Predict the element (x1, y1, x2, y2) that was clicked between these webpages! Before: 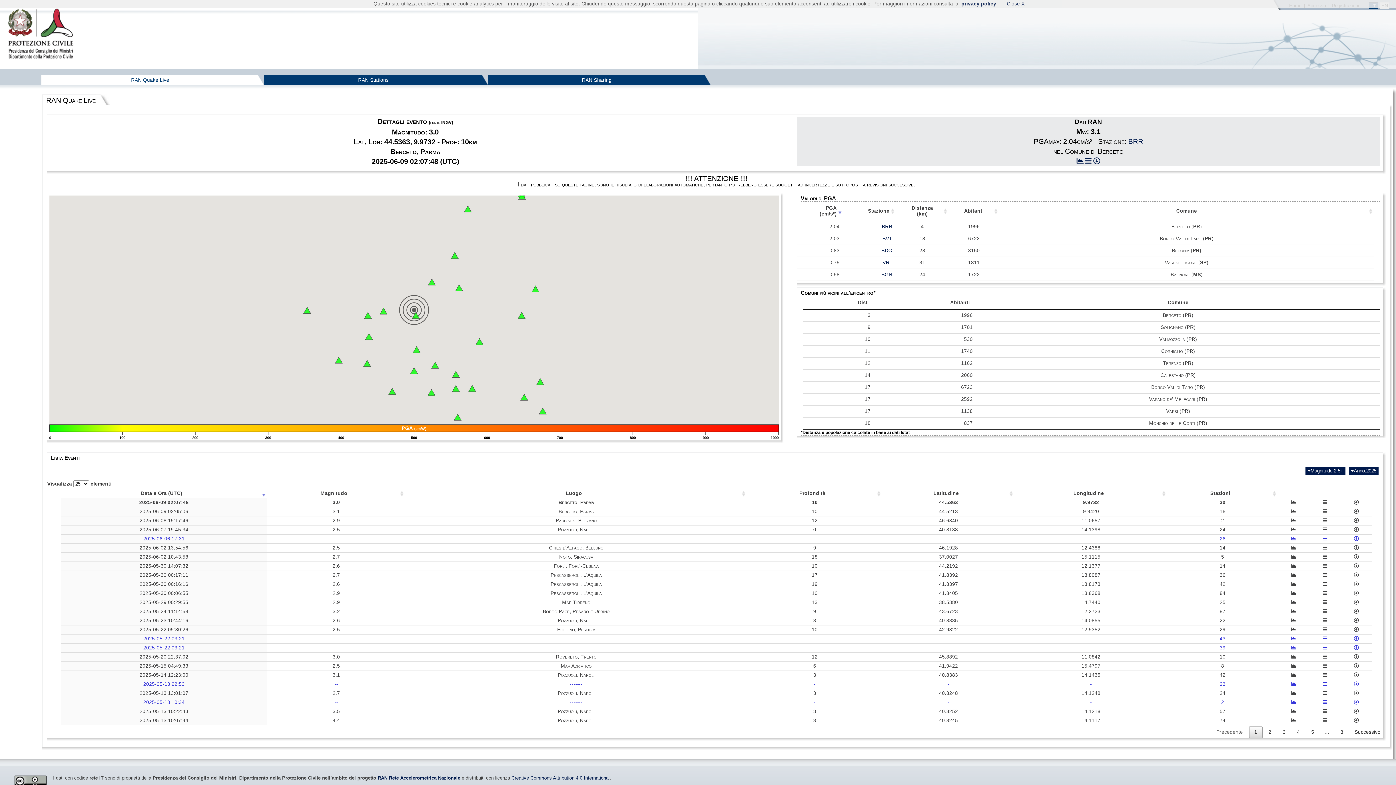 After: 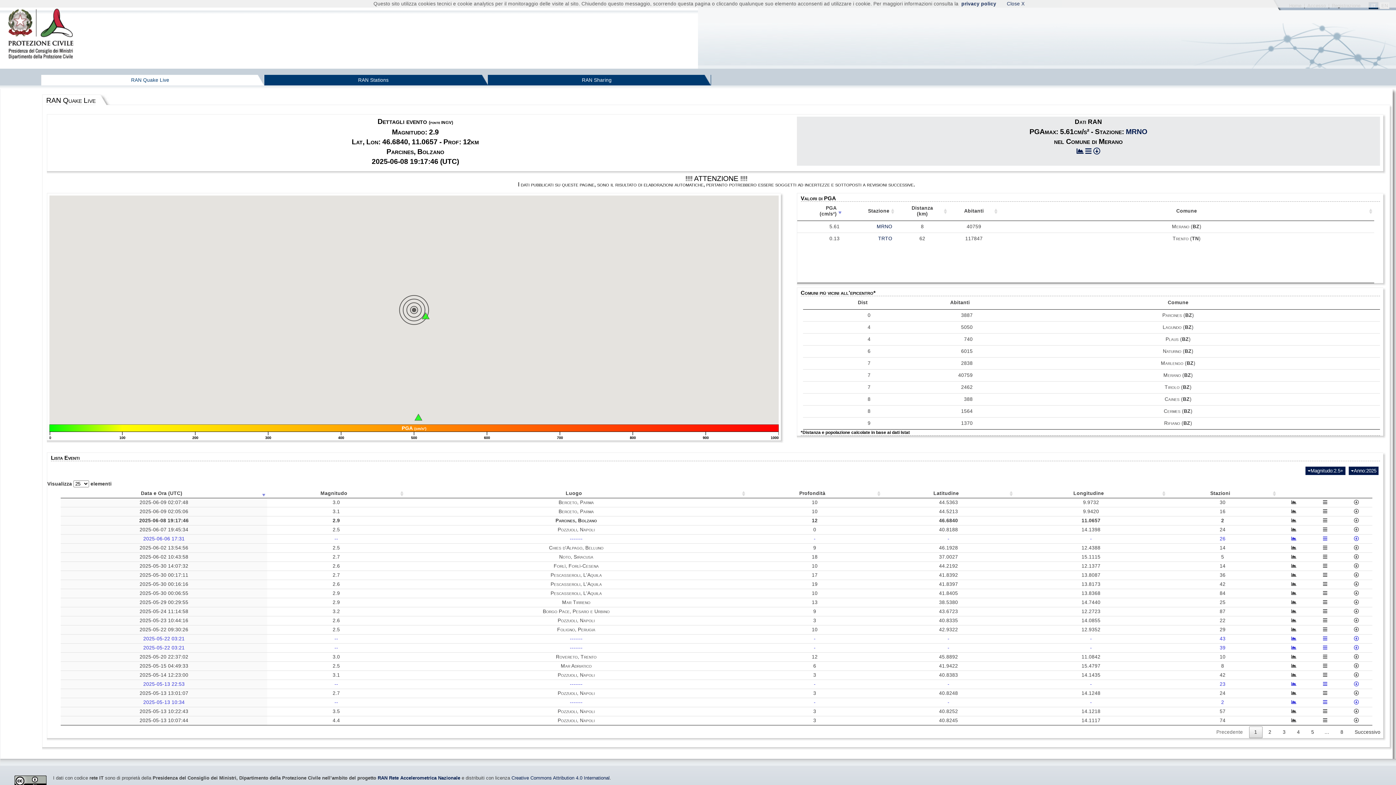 Action: label: 2 bbox: (1221, 518, 1224, 523)